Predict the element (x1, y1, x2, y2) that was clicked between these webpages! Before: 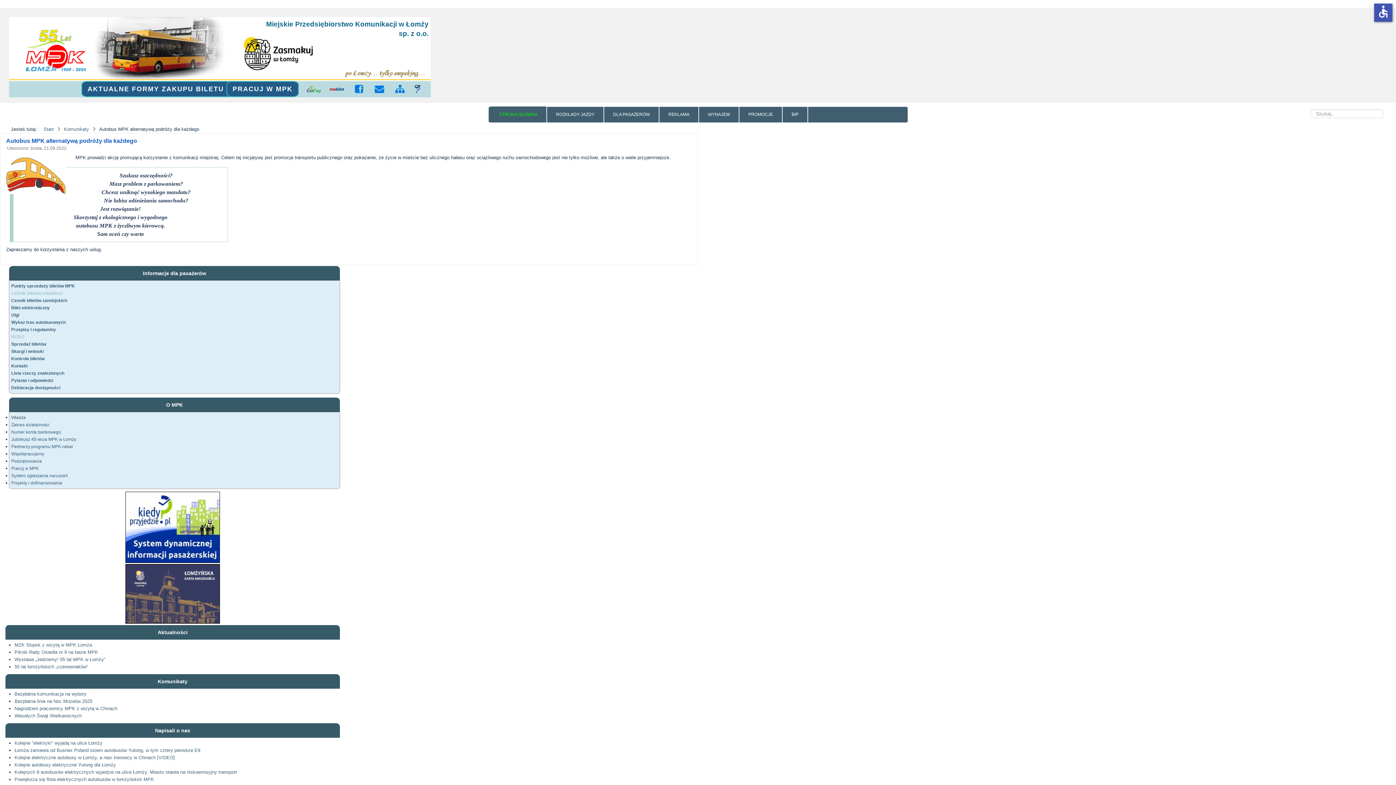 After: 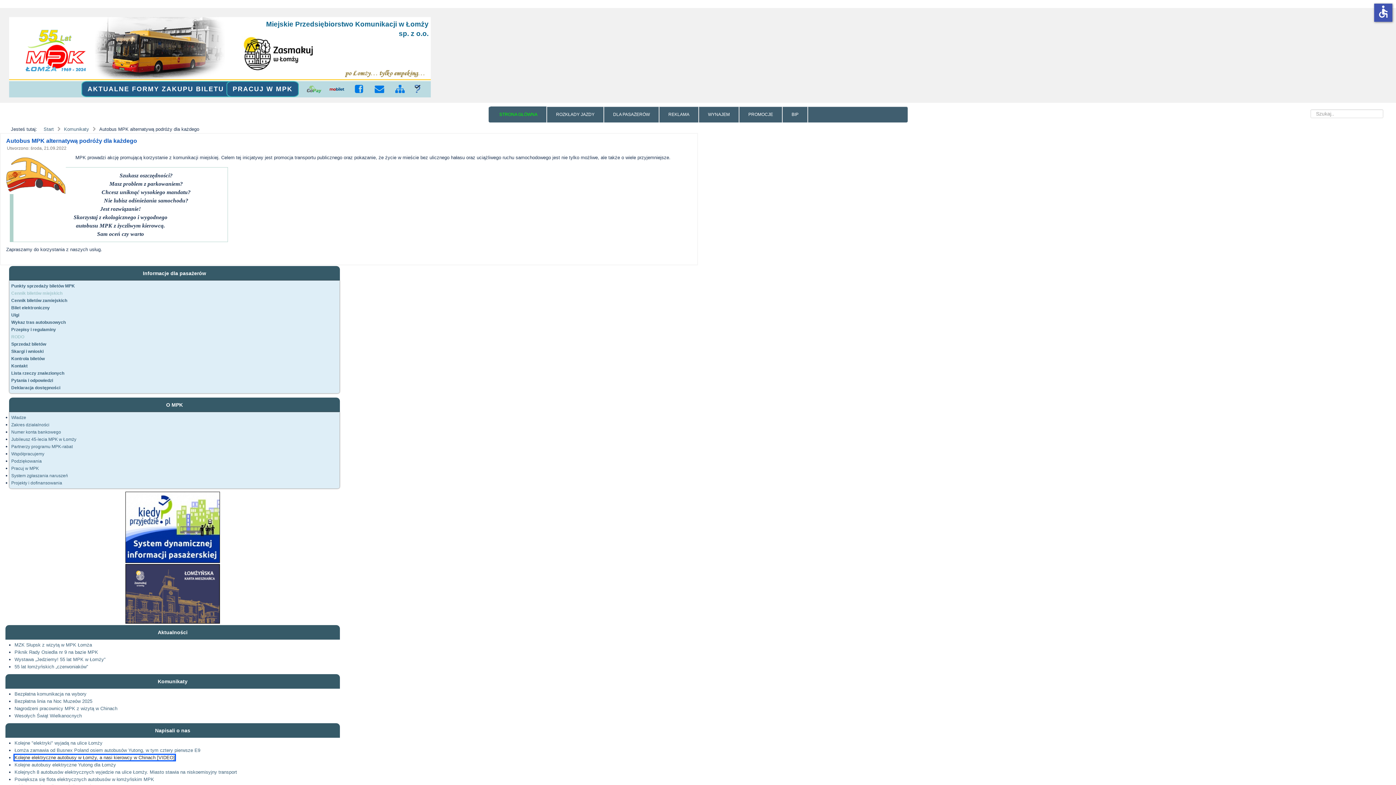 Action: bbox: (14, 755, 174, 760) label: Kolejne elektryczne autobusy w Łomży, a nasi kierowcy w Chinach [VIDEO]